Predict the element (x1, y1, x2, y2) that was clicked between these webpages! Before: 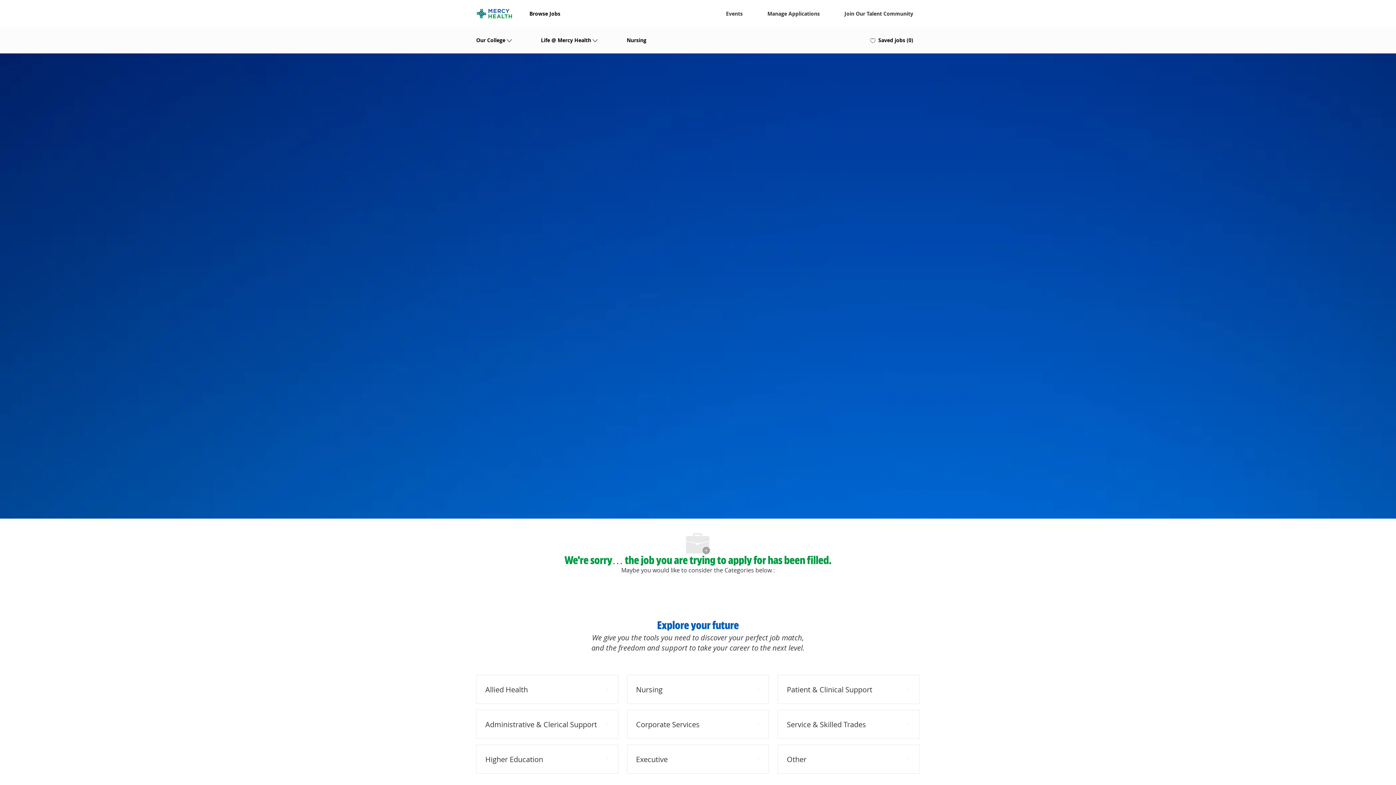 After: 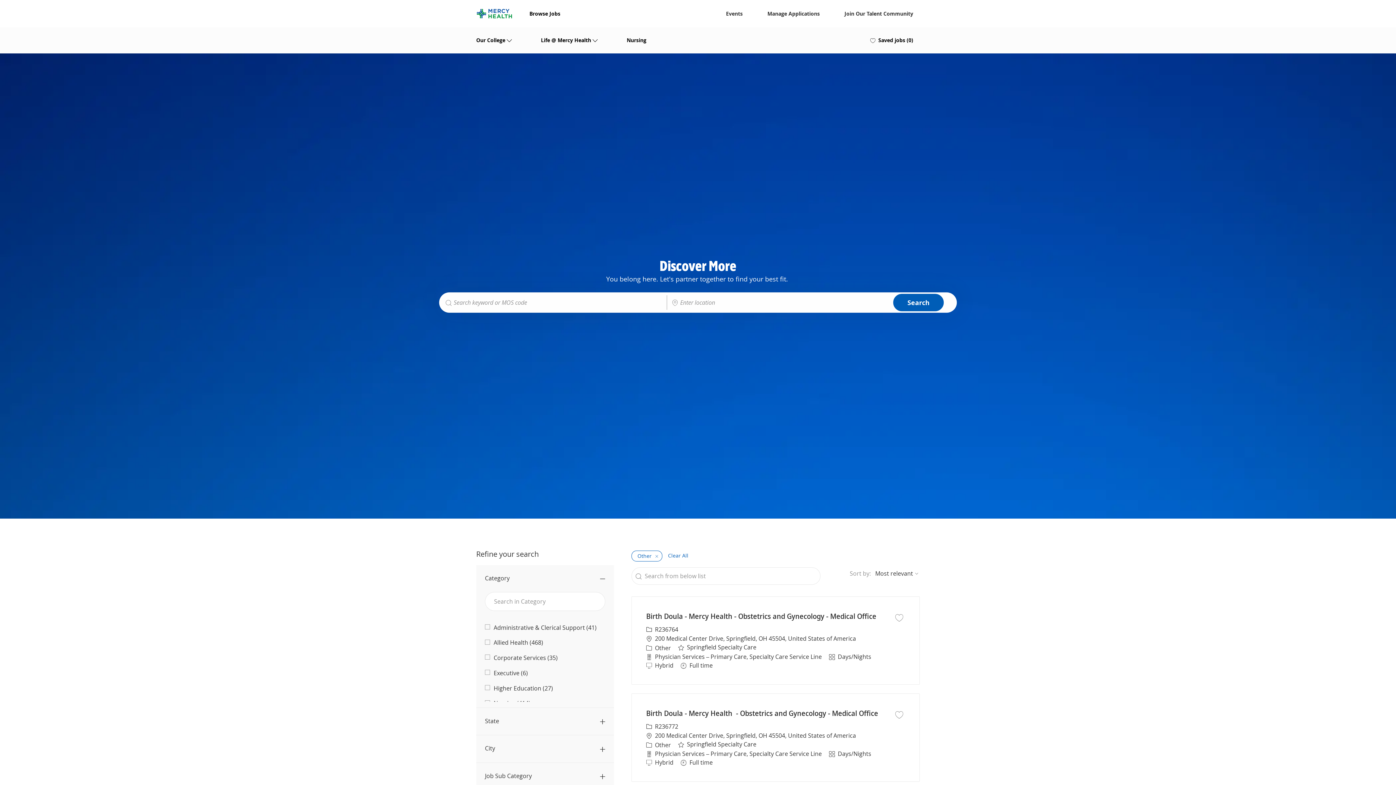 Action: bbox: (777, 745, 919, 774) label: Other